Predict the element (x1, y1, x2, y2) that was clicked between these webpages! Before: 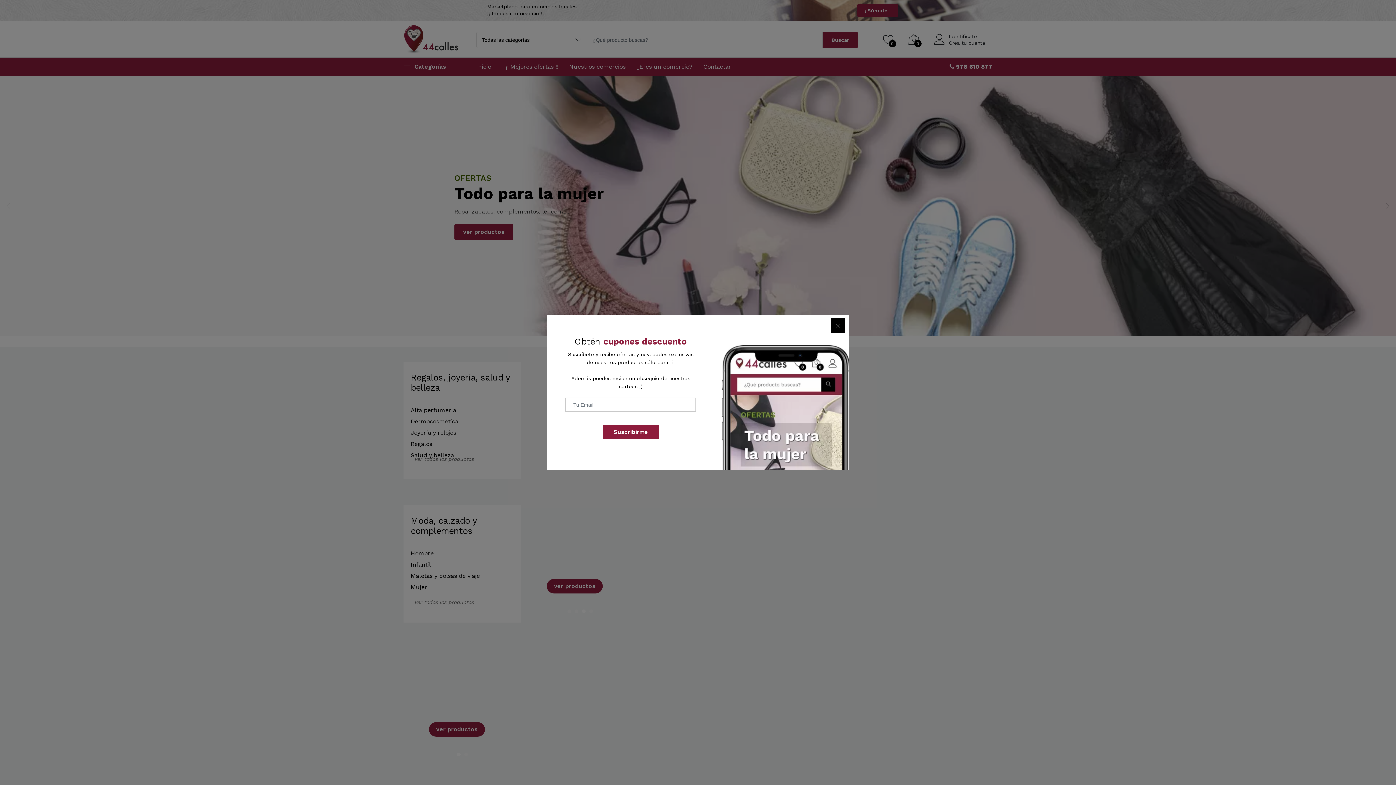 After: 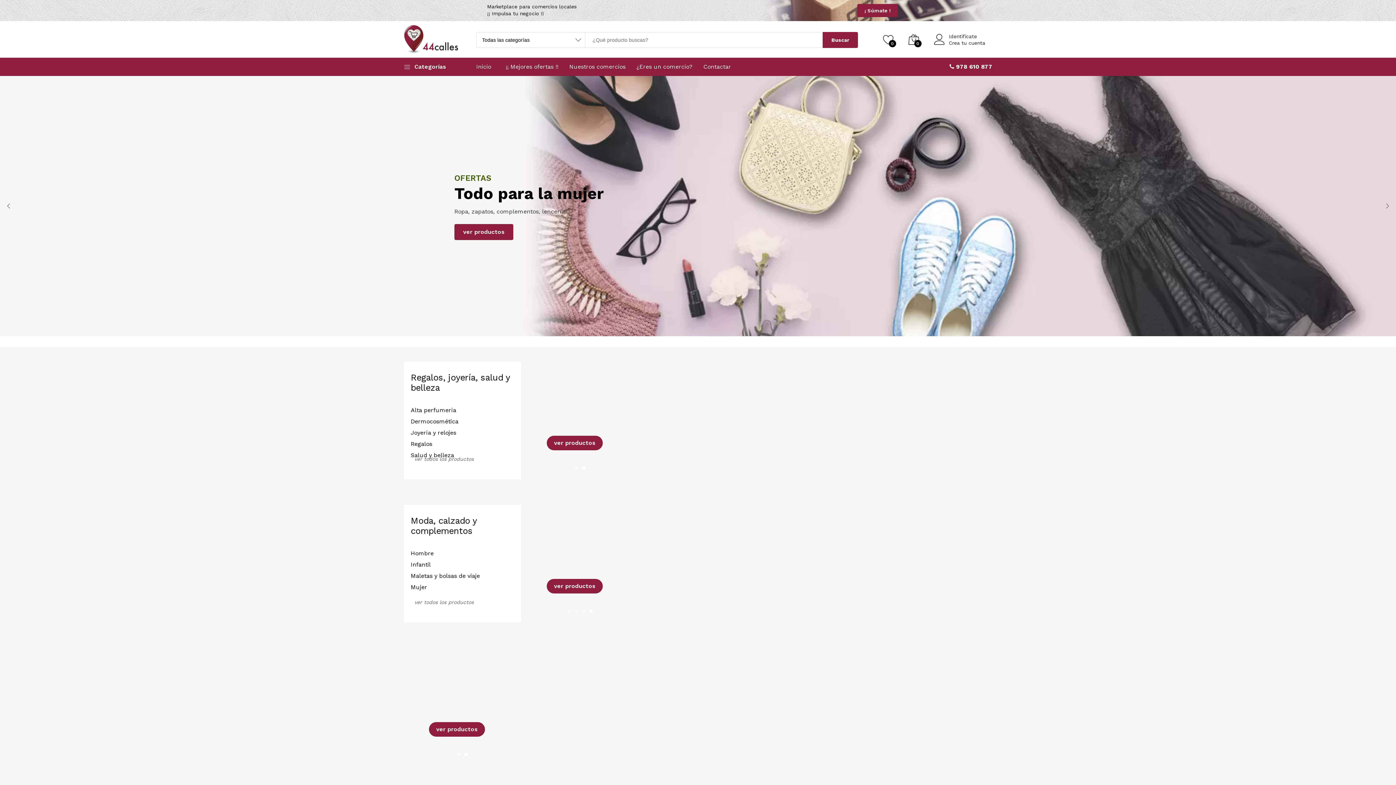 Action: bbox: (830, 318, 845, 333) label: Cerrar